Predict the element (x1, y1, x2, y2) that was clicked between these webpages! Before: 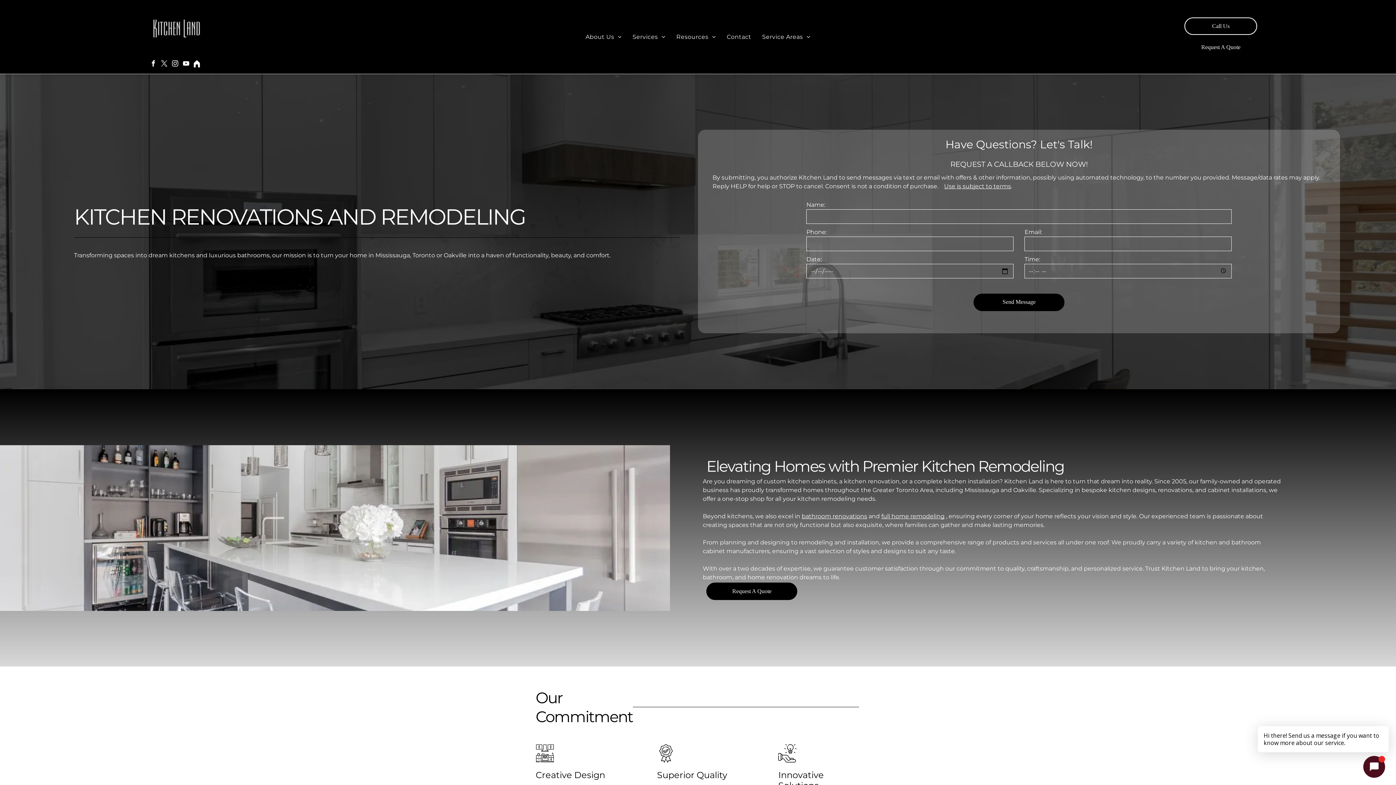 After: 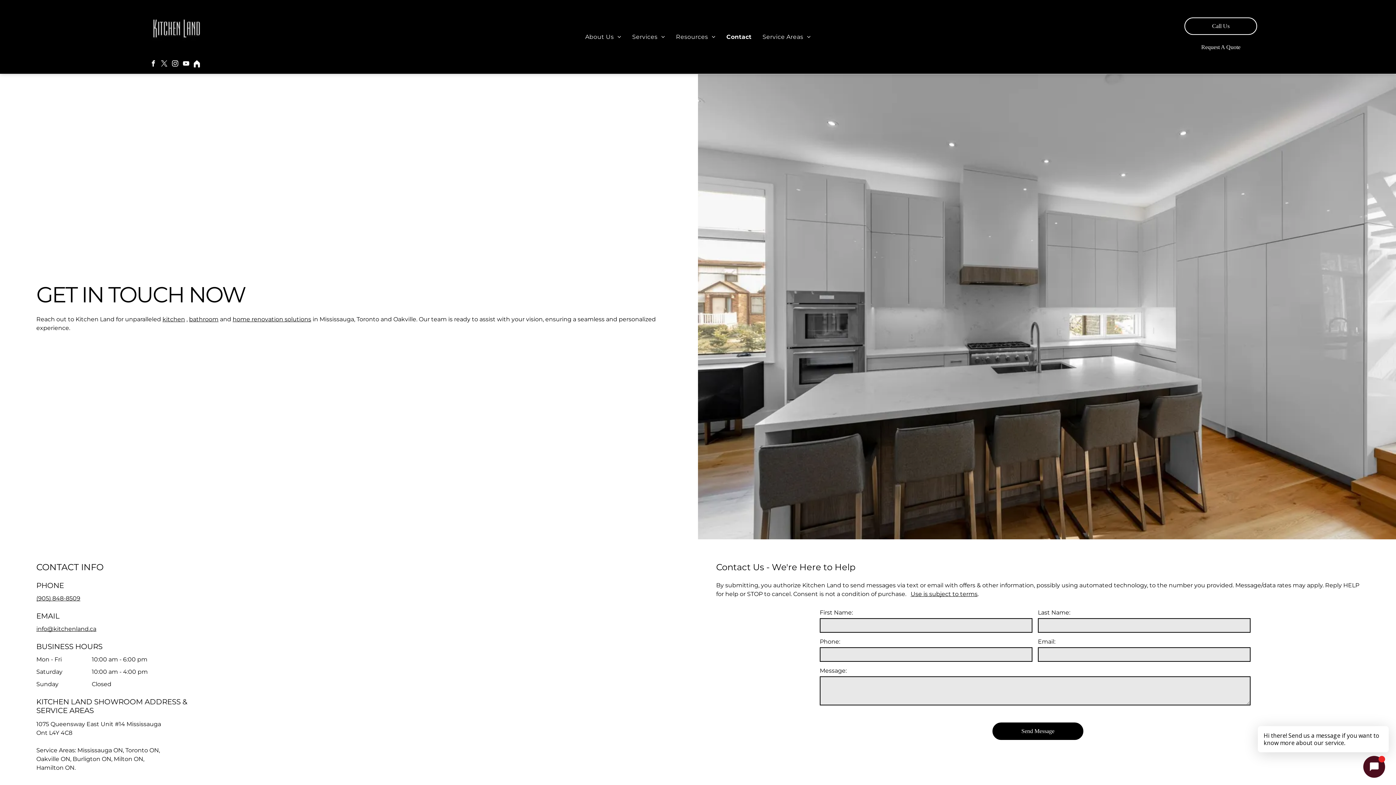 Action: label: Contact bbox: (721, 30, 756, 43)